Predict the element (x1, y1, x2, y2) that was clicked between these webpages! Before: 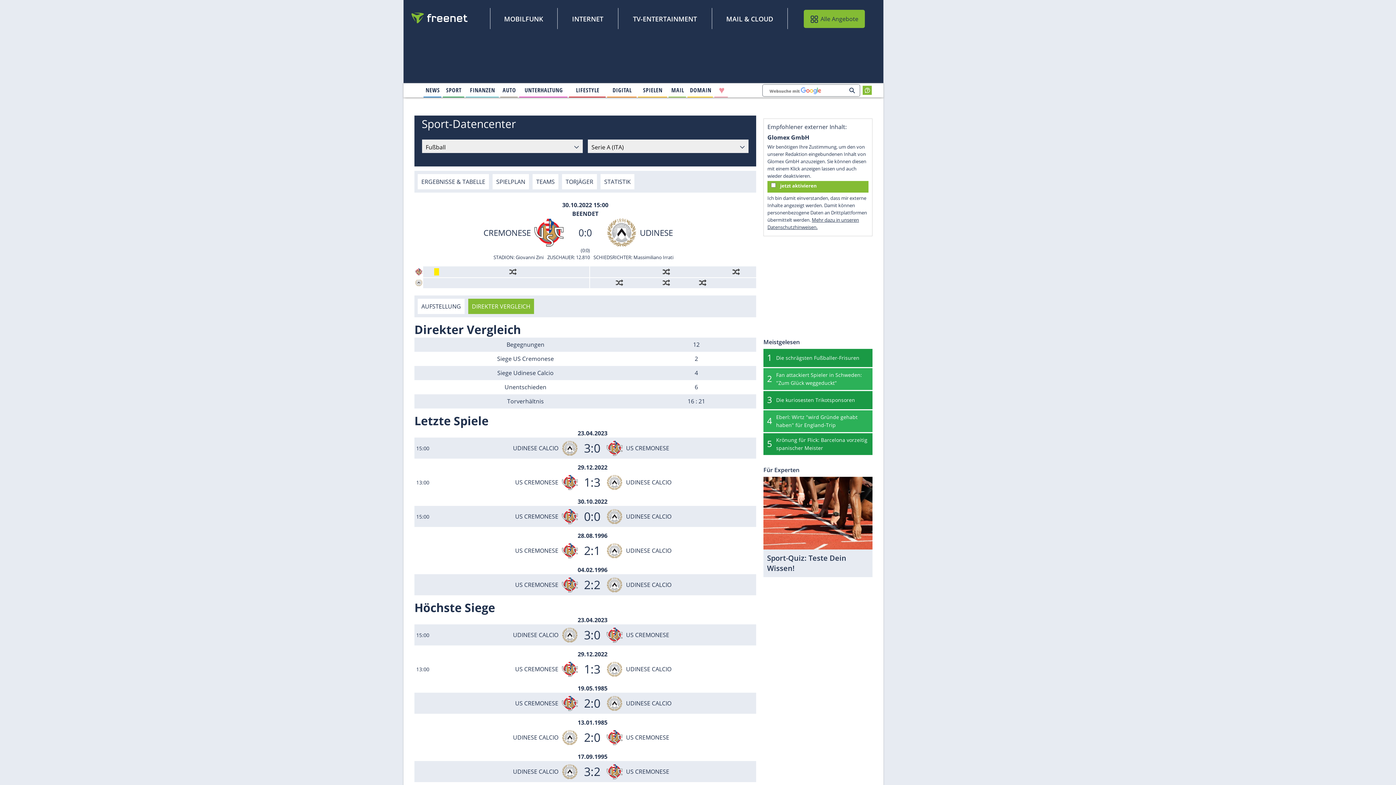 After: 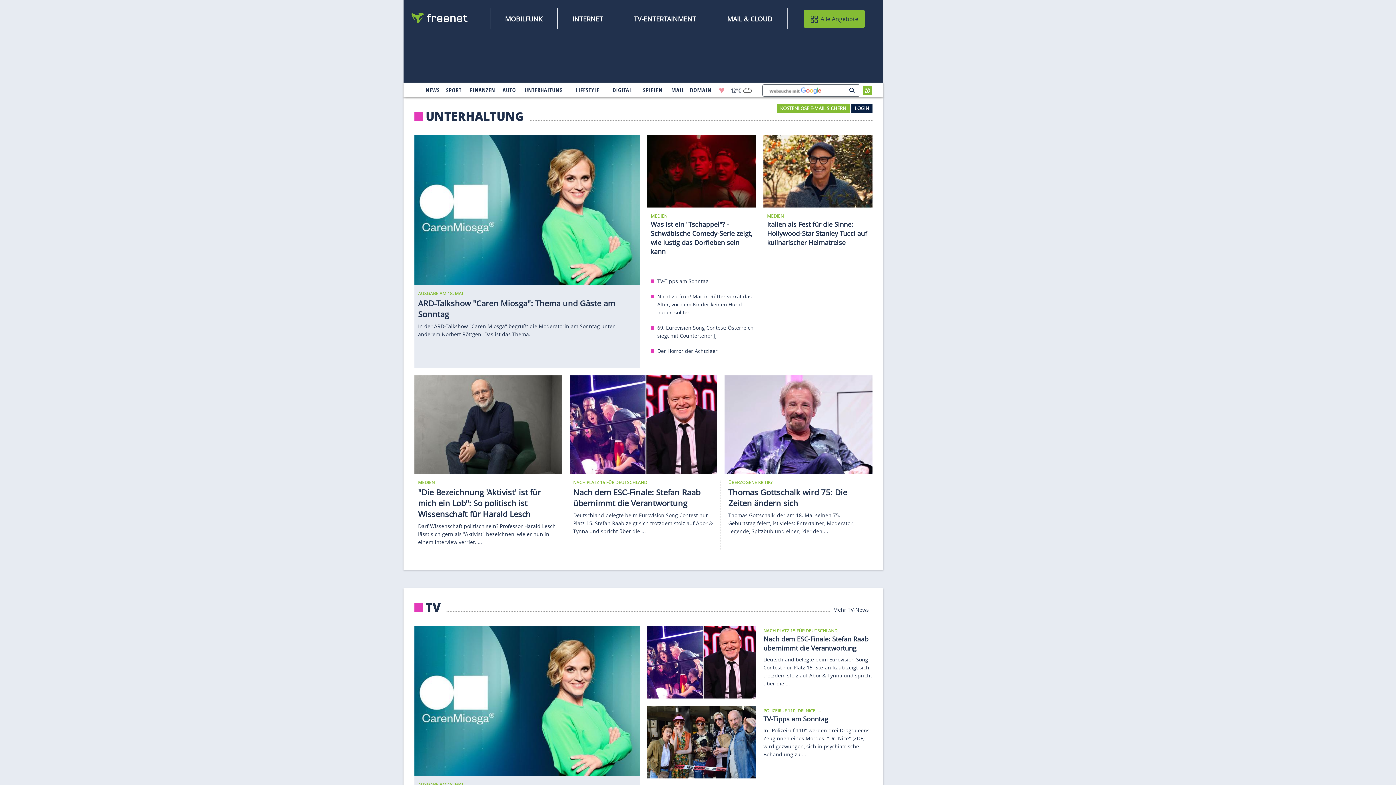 Action: label: 
                                    Unterhaltung
                                        
                                        
                                 bbox: (520, 84, 567, 96)